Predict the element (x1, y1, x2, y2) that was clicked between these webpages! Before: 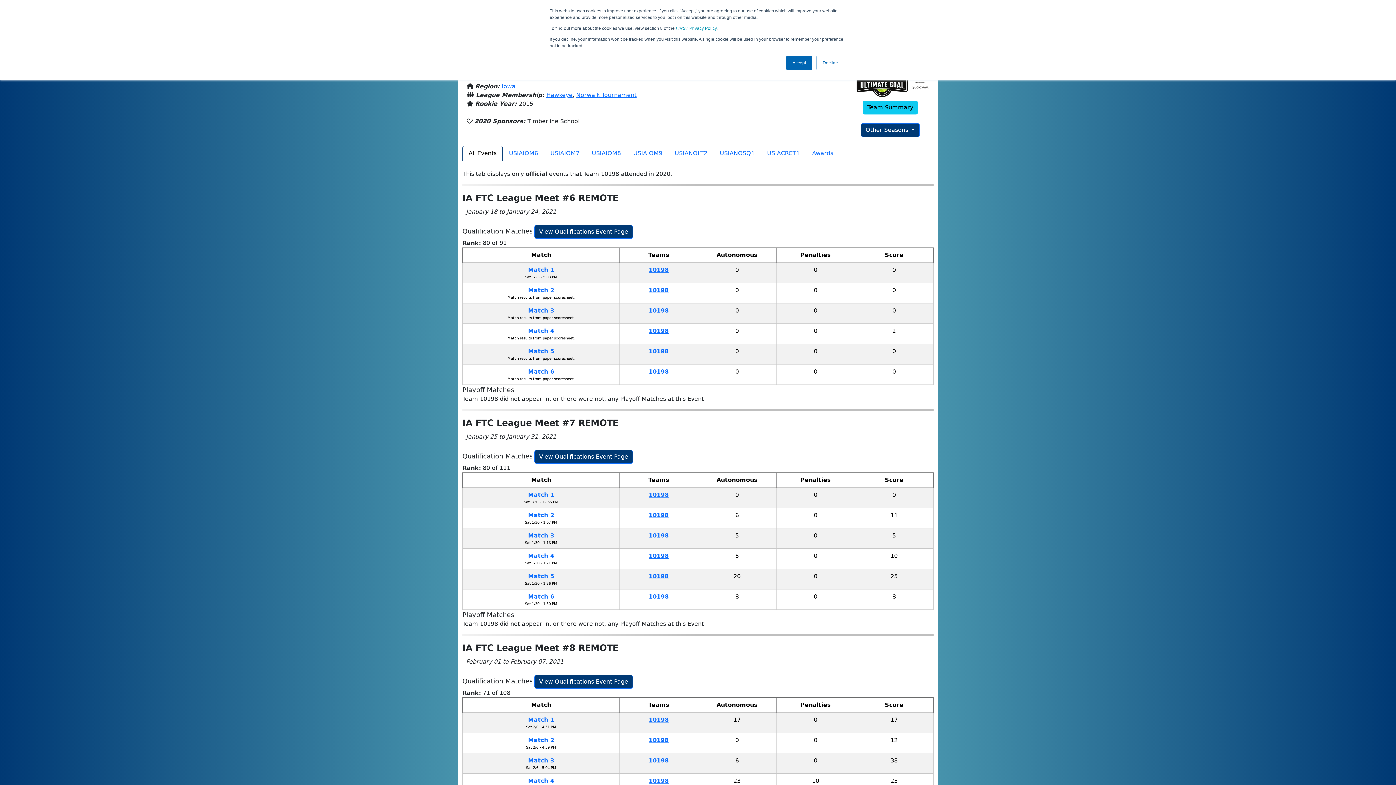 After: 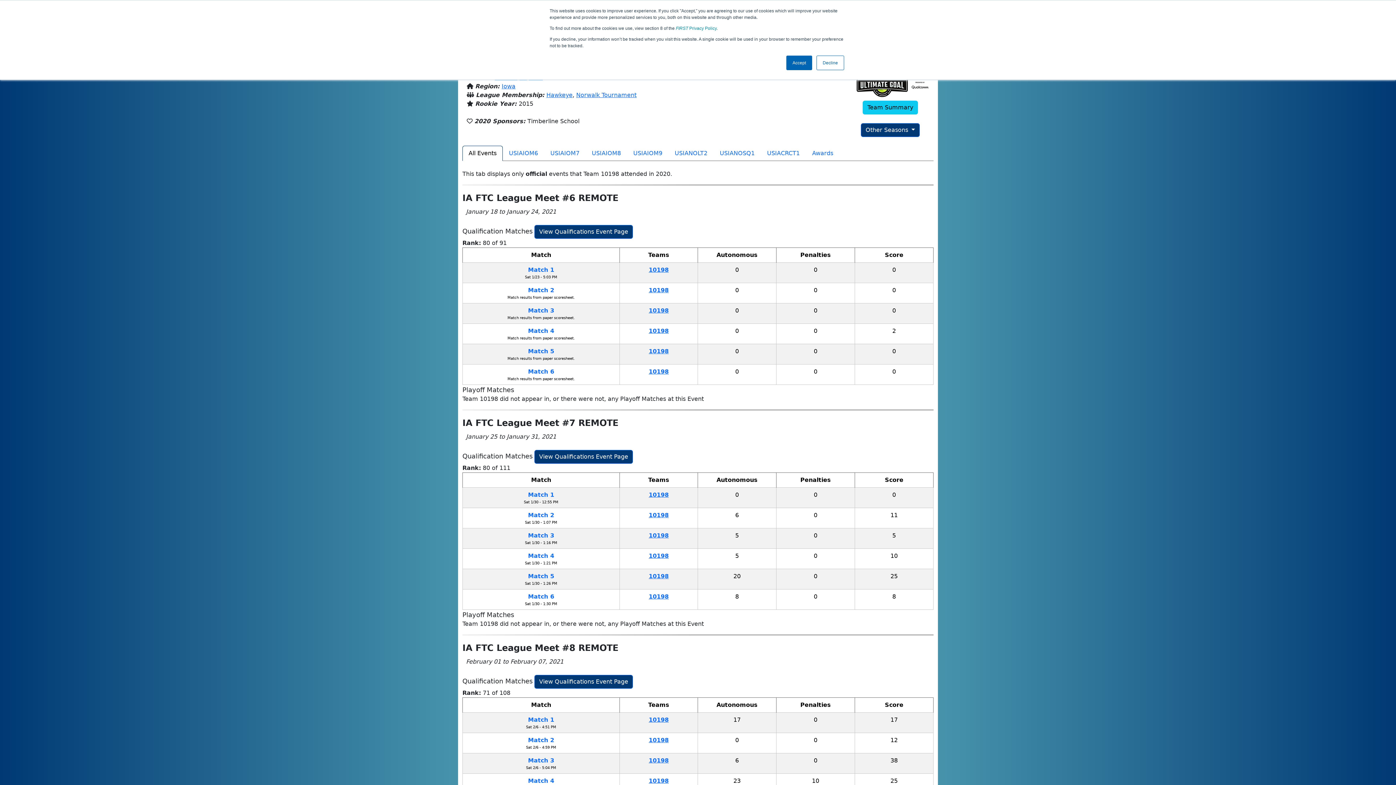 Action: bbox: (648, 347, 668, 354) label: 10198